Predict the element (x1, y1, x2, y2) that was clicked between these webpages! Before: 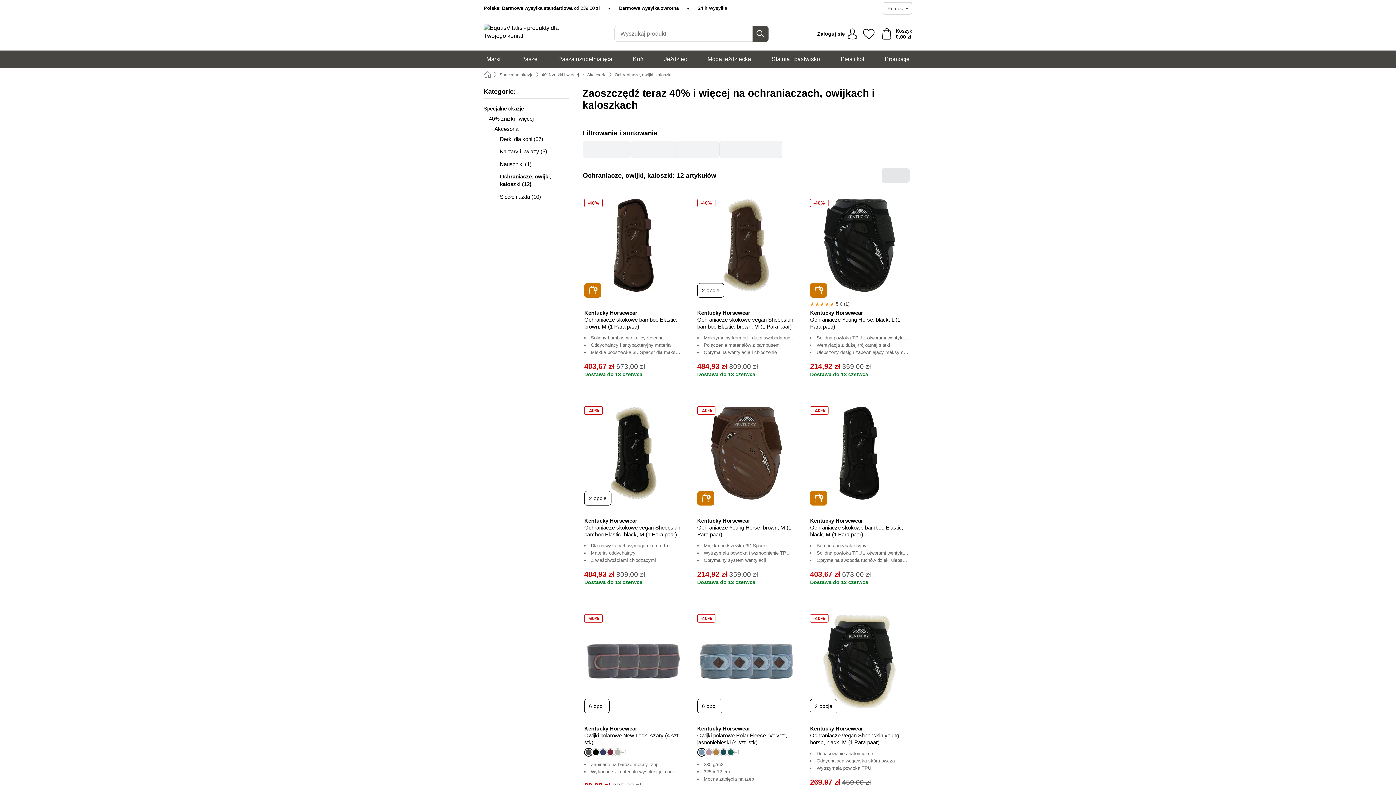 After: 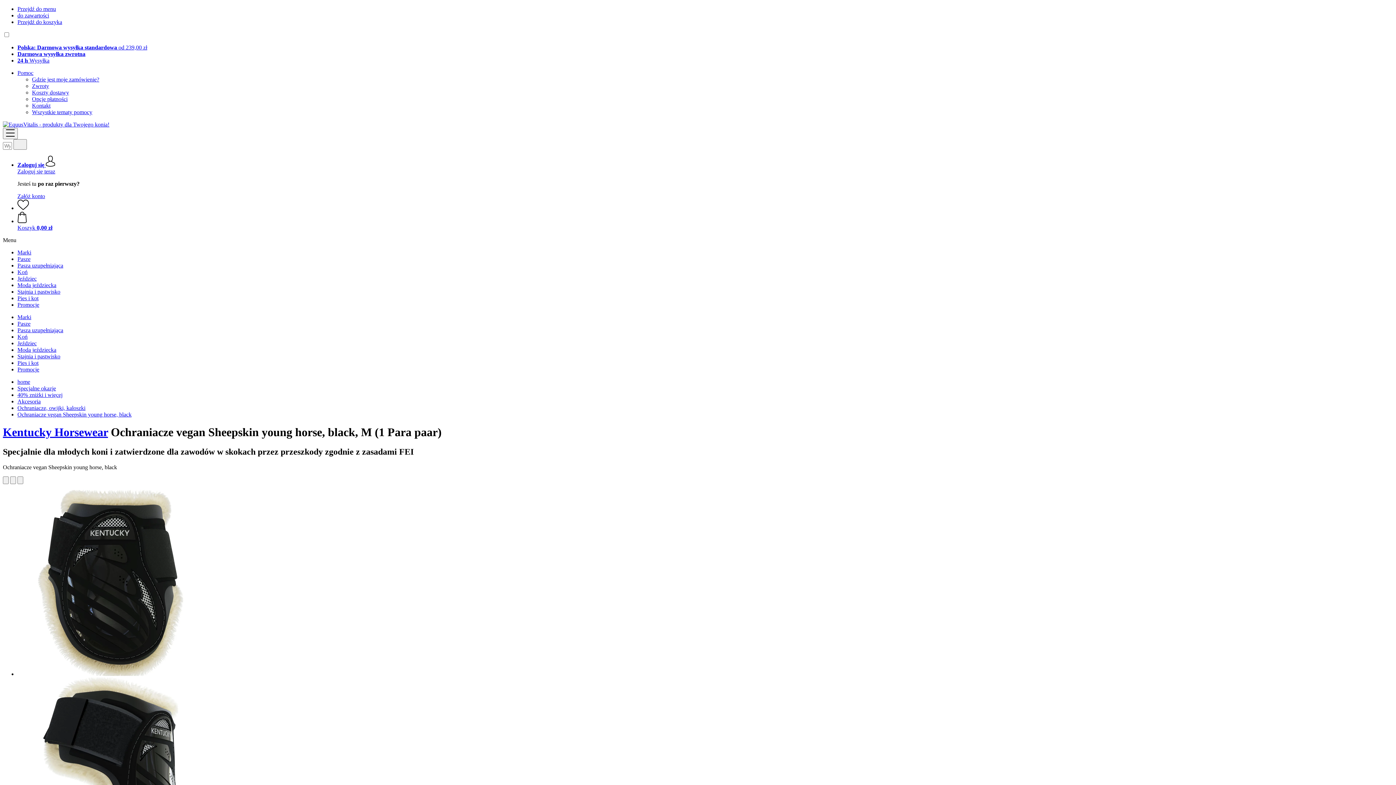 Action: label: 2 opcje bbox: (810, 699, 837, 713)